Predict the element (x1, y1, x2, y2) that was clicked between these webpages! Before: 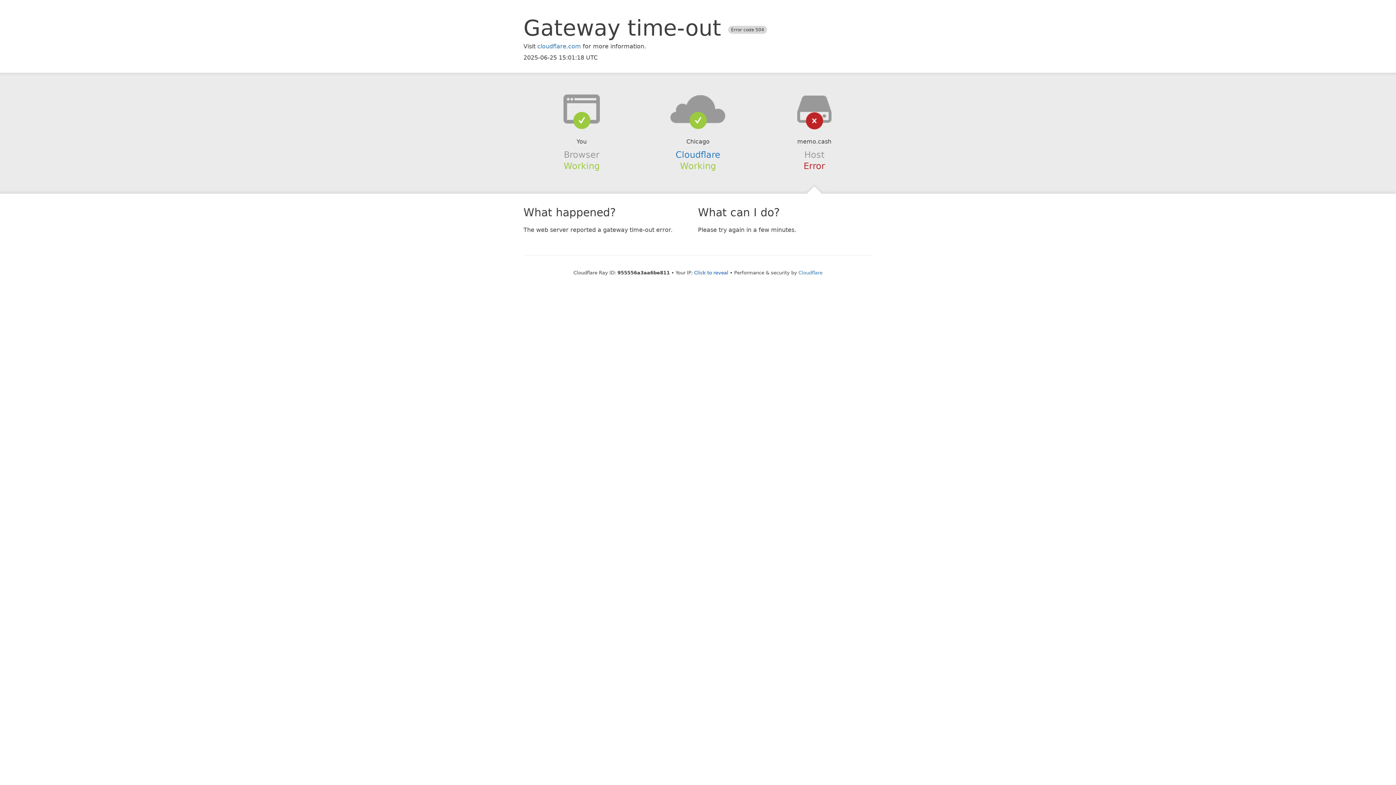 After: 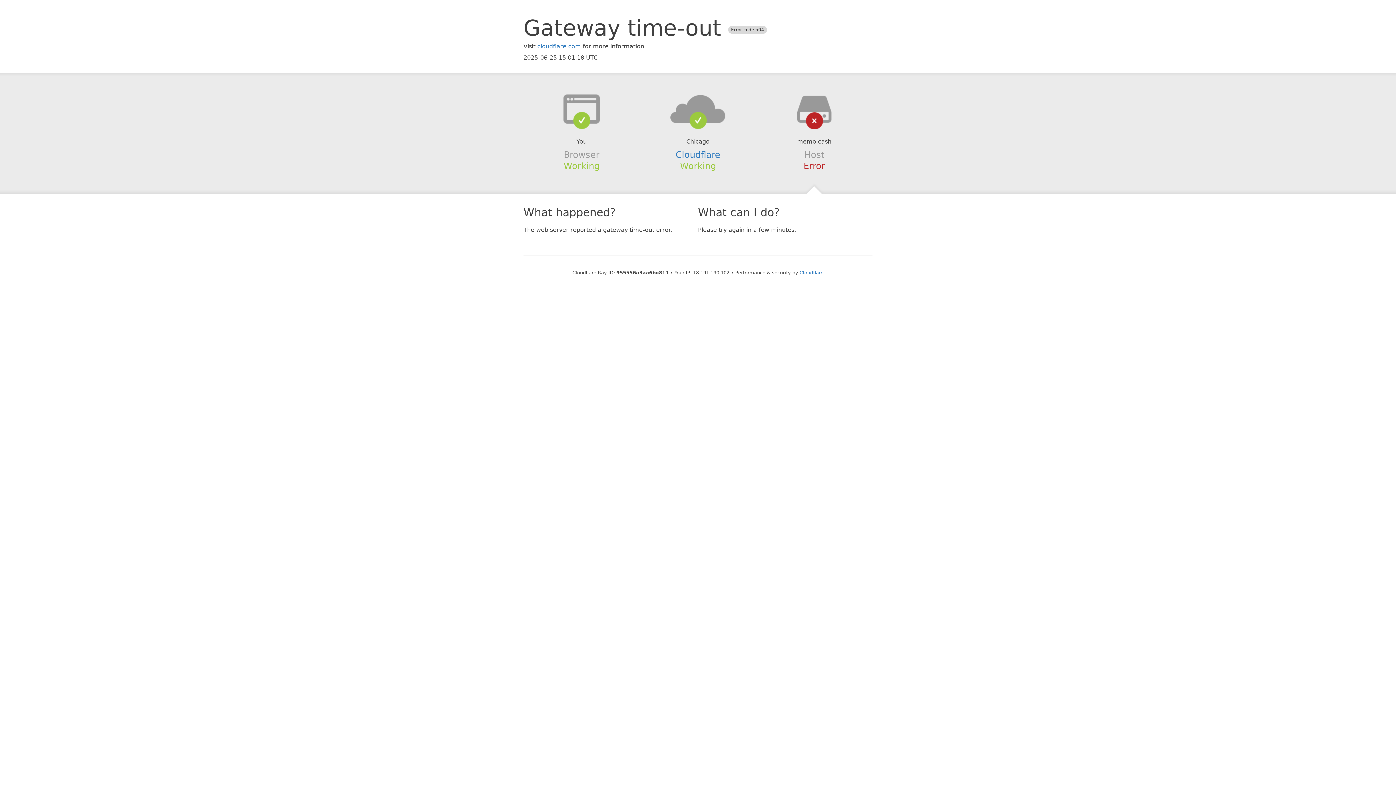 Action: bbox: (694, 270, 728, 275) label: Click to reveal